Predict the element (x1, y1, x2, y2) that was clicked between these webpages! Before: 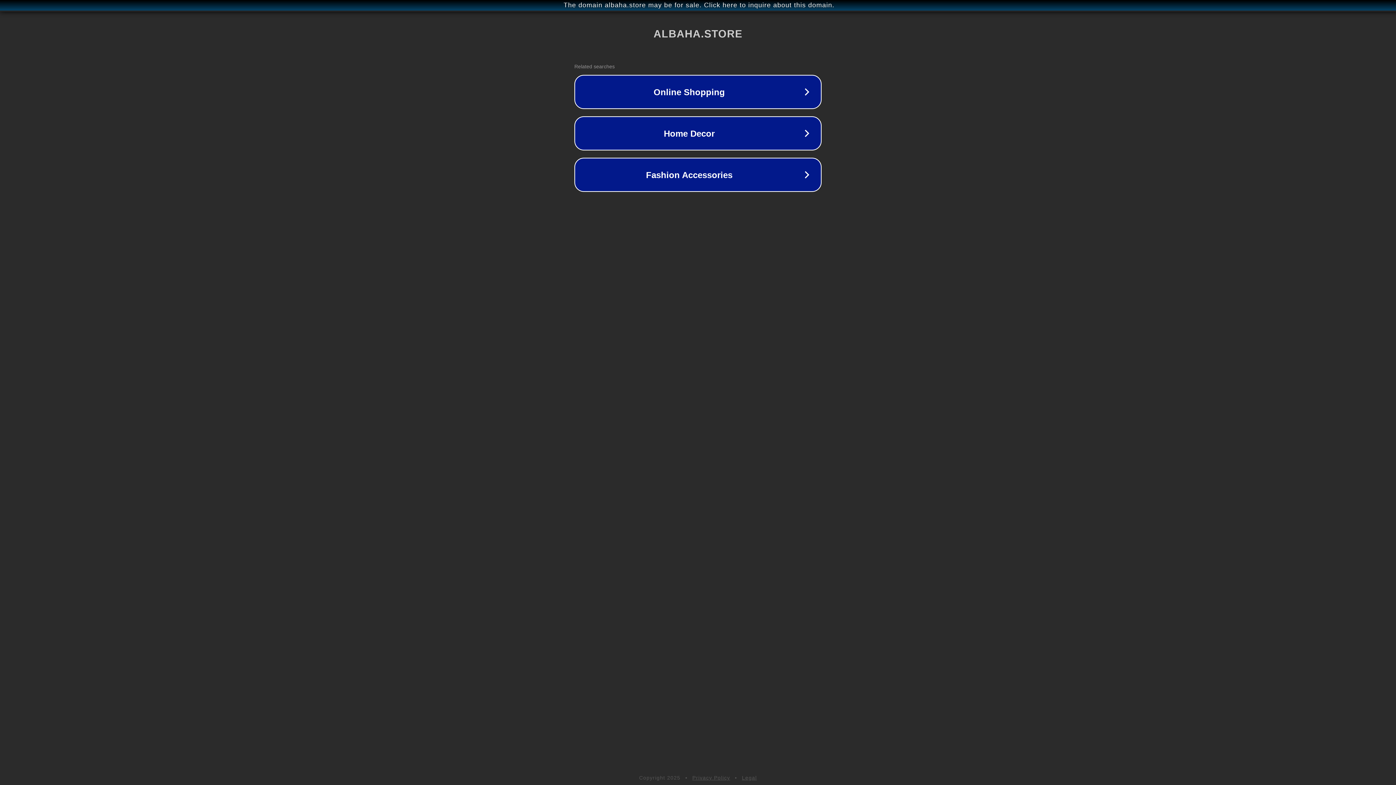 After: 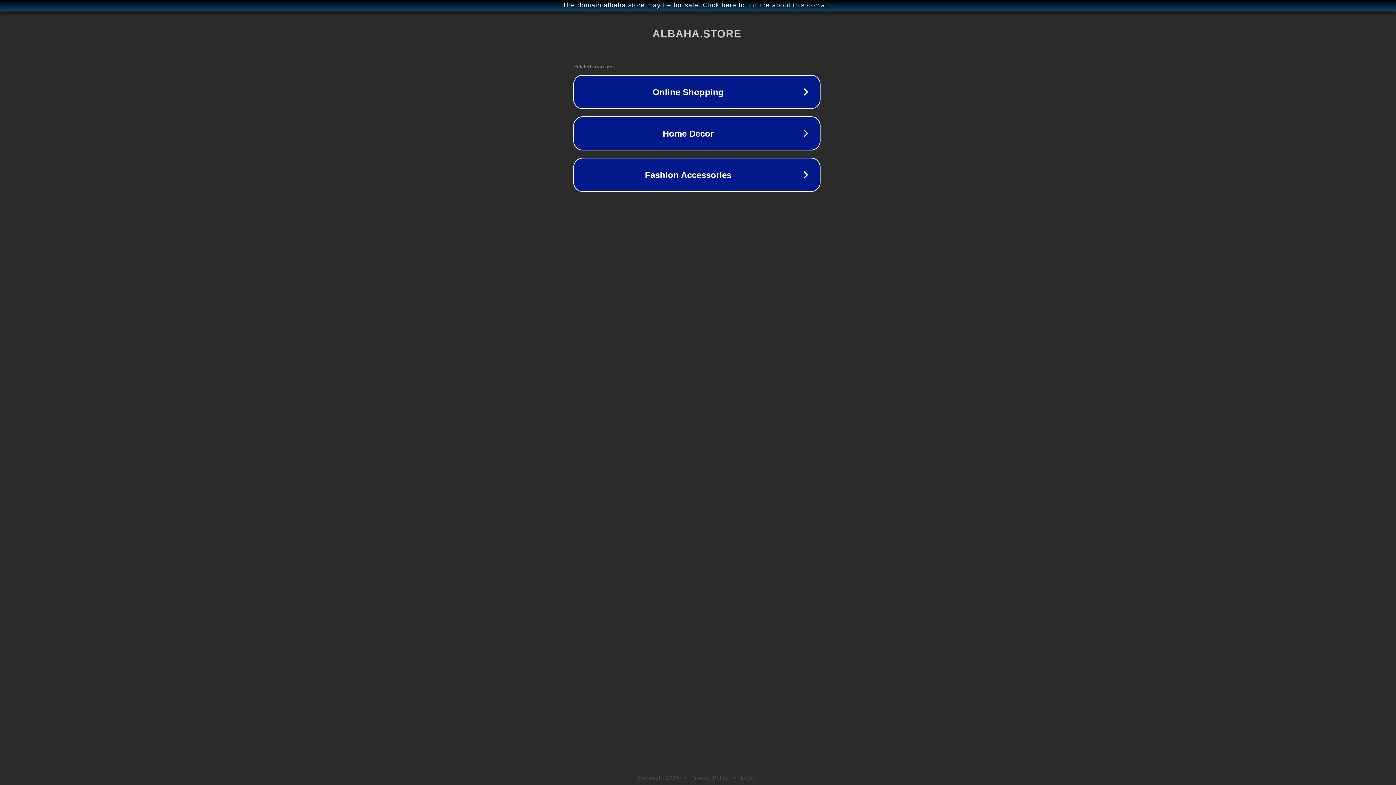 Action: bbox: (1, 1, 1397, 9) label: The domain albaha.store may be for sale. Click here to inquire about this domain.